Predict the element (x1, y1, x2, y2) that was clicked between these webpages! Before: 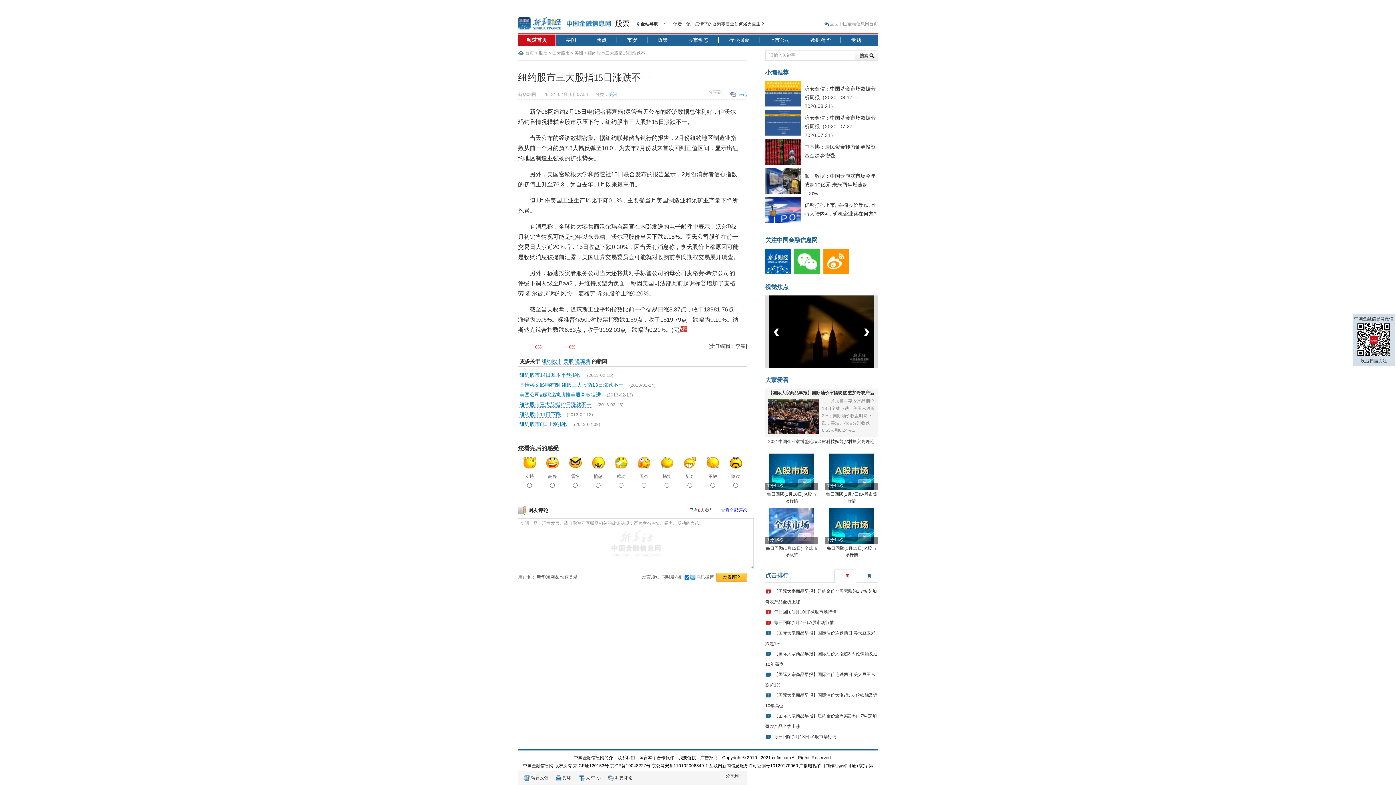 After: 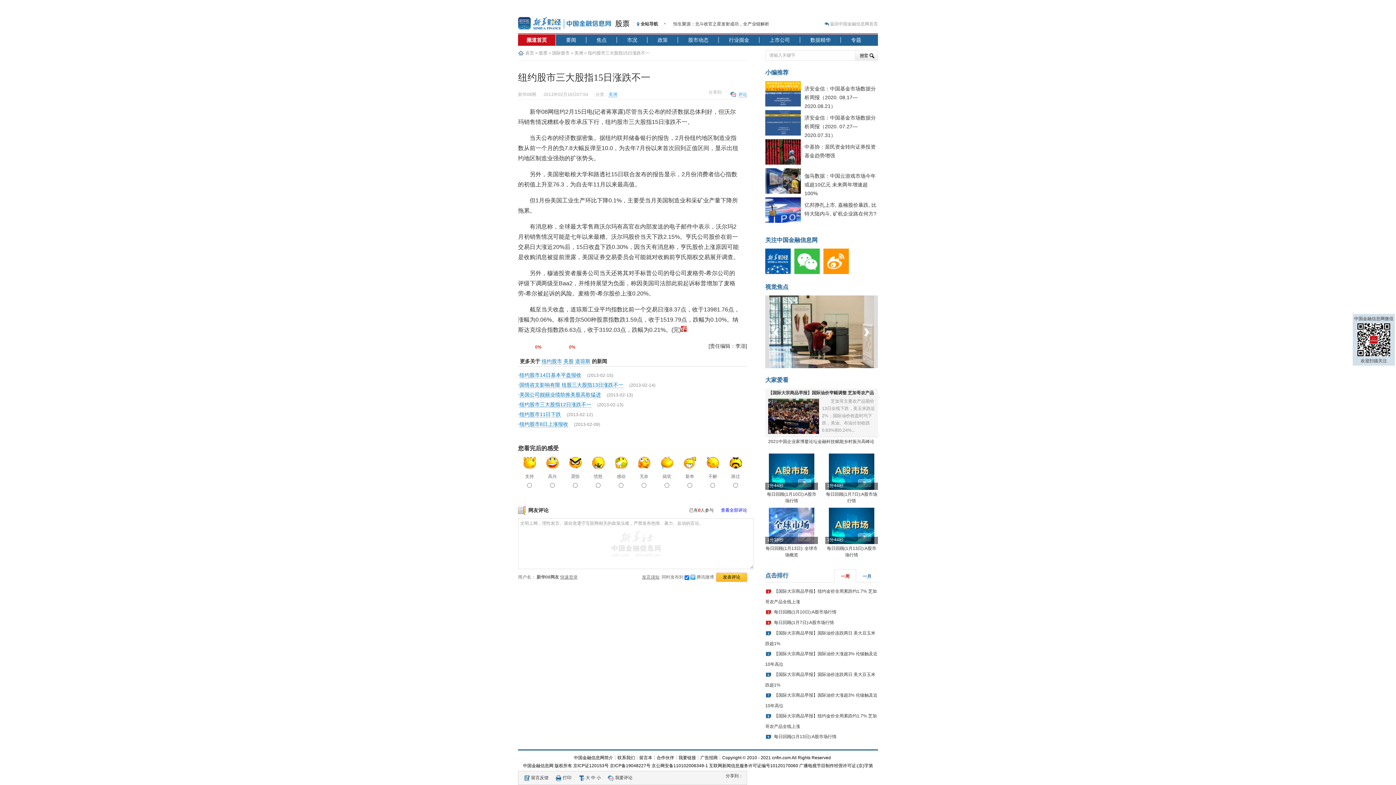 Action: bbox: (706, 464, 719, 469)